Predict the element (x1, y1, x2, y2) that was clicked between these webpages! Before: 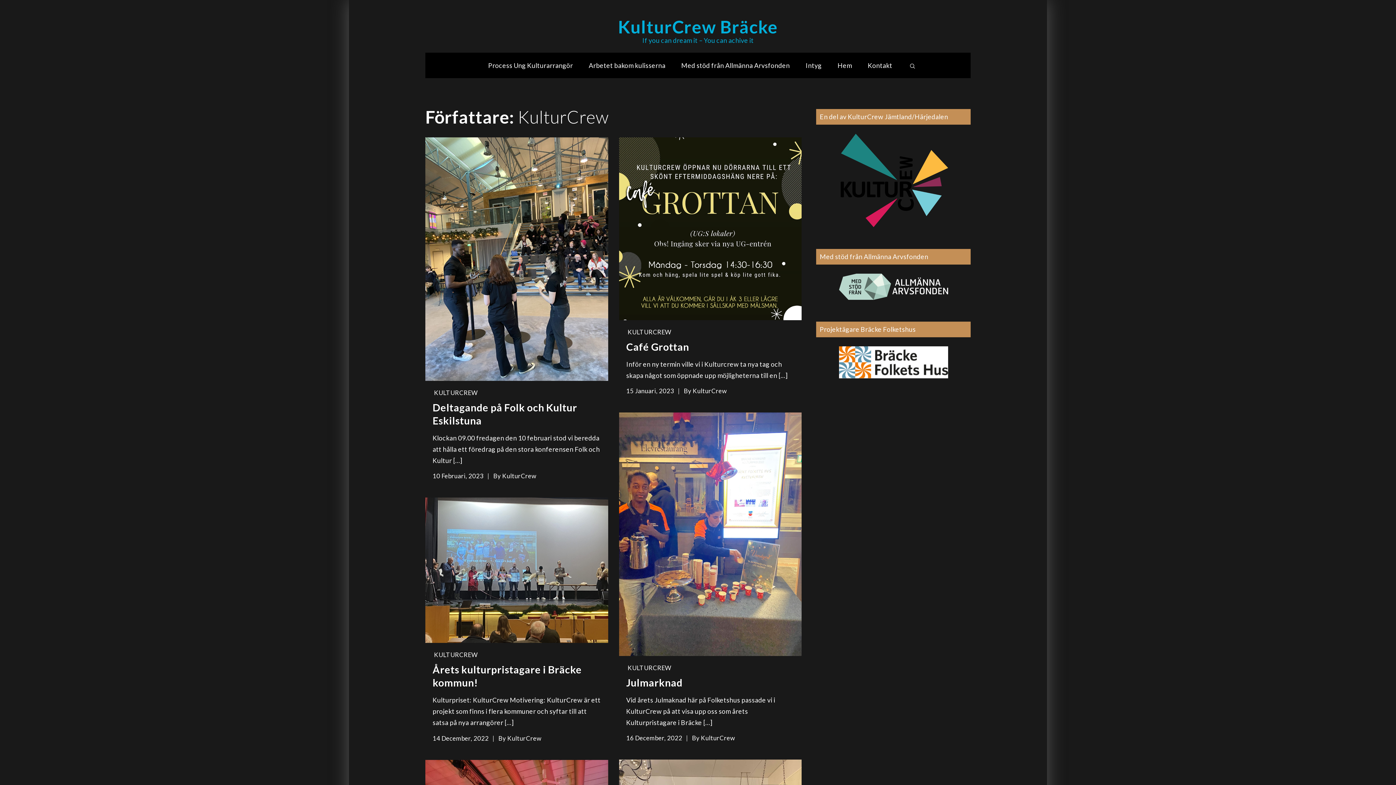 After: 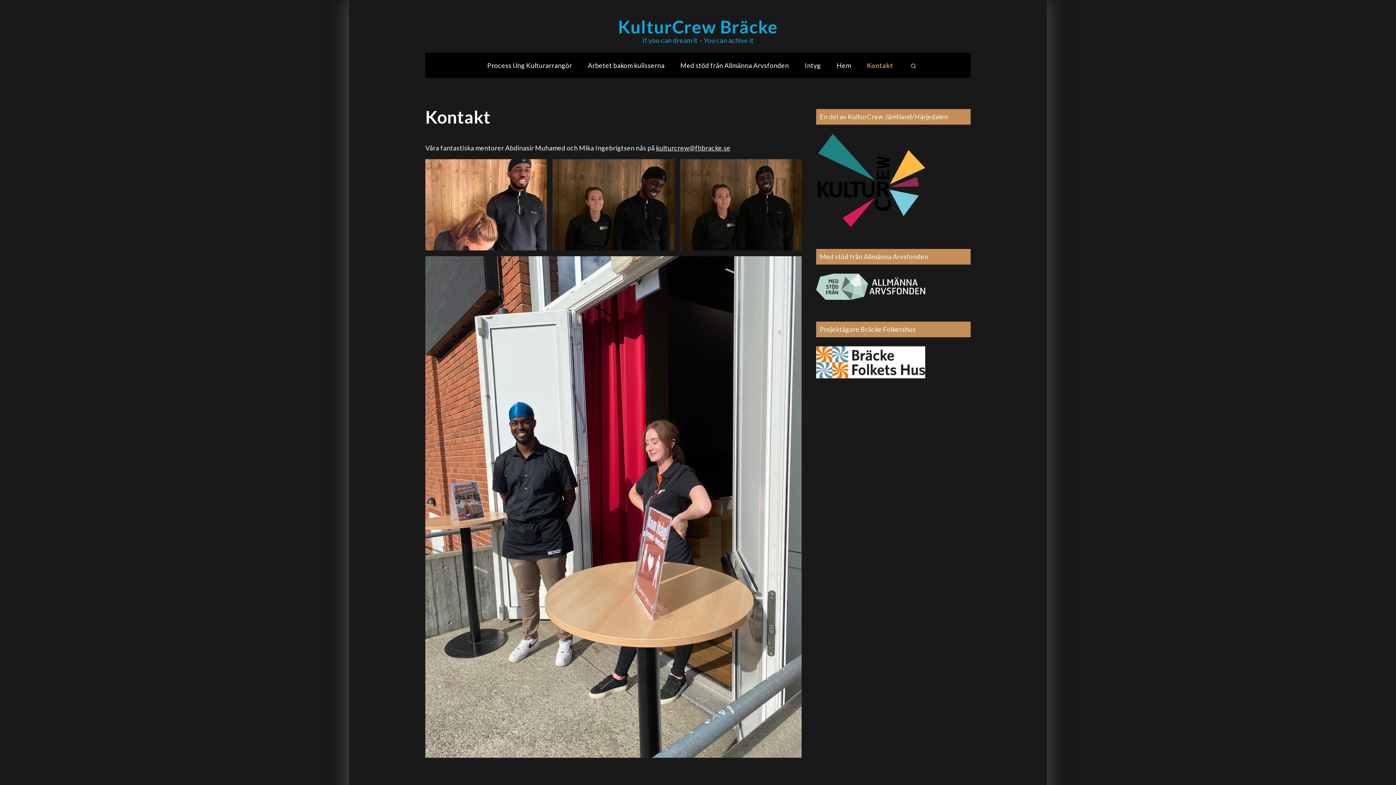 Action: label: Kontakt bbox: (860, 52, 899, 78)